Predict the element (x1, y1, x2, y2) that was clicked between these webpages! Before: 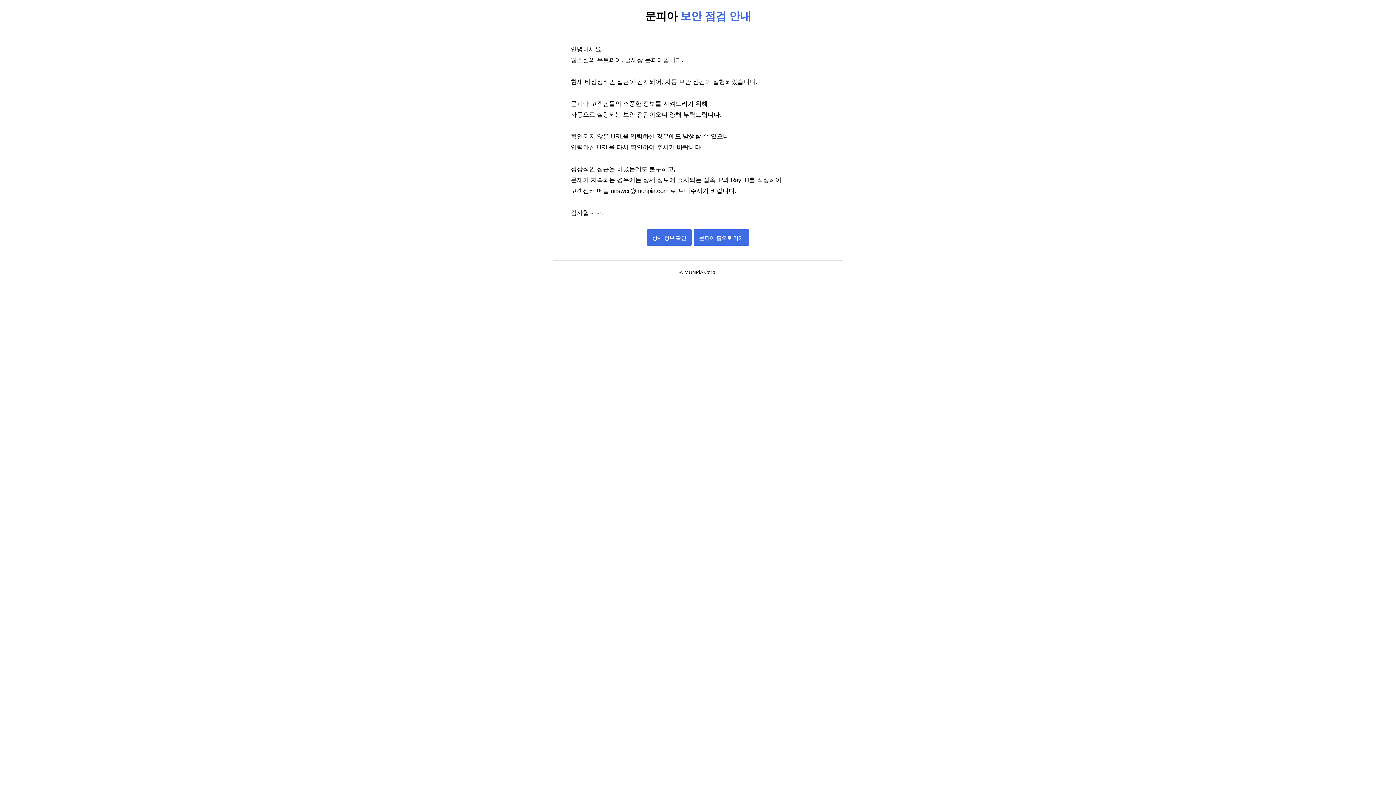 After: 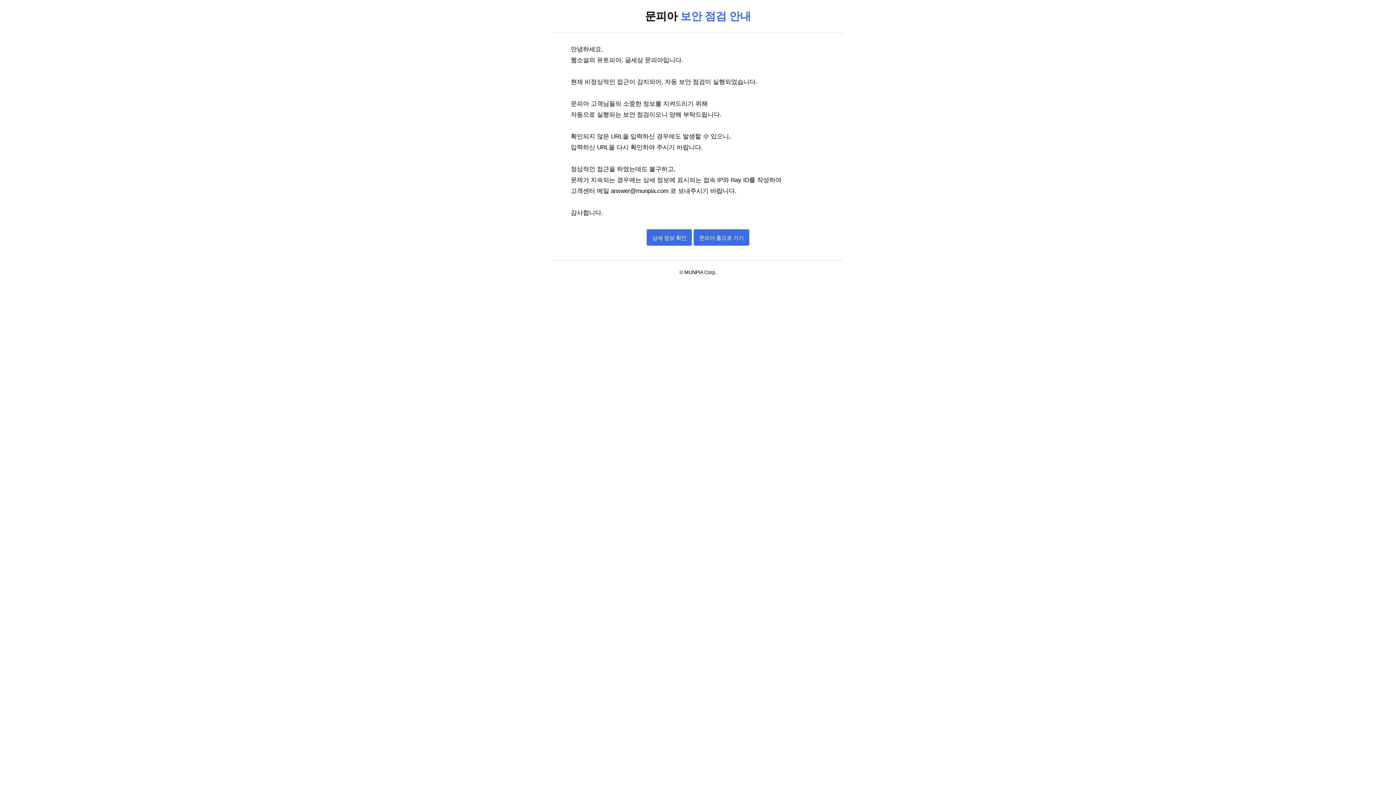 Action: bbox: (693, 229, 749, 245) label: 문피아 홈으로 가기